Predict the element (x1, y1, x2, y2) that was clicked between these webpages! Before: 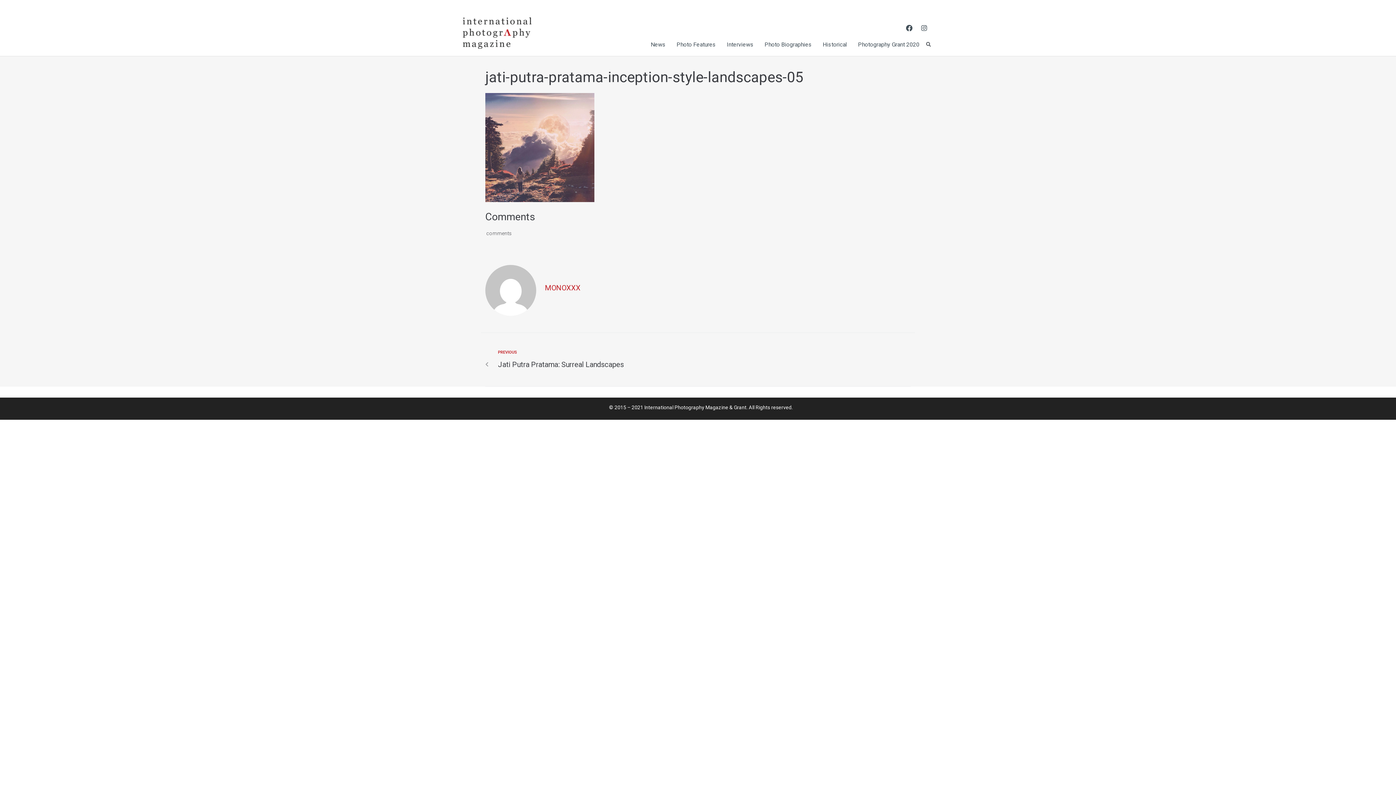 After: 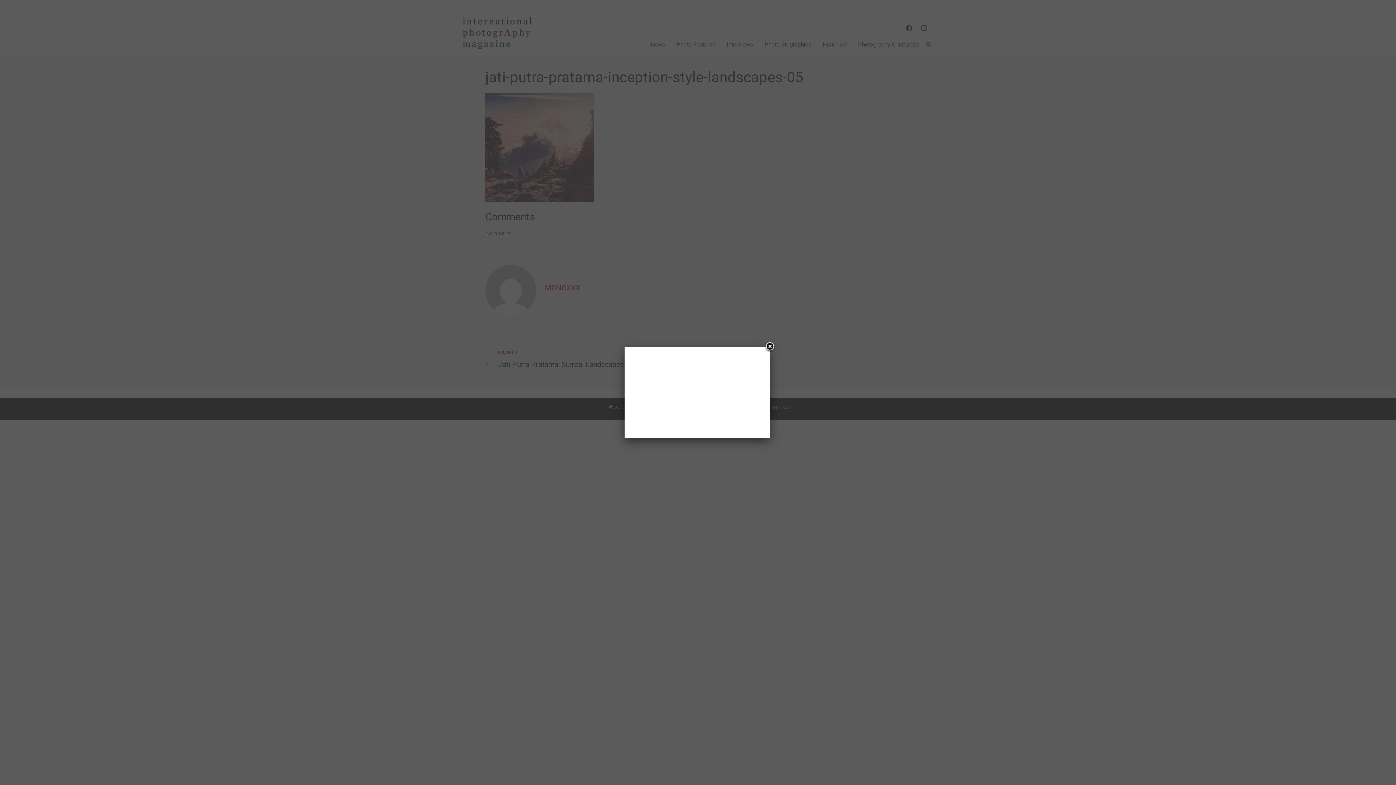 Action: label: Instagram bbox: (917, 21, 930, 34)